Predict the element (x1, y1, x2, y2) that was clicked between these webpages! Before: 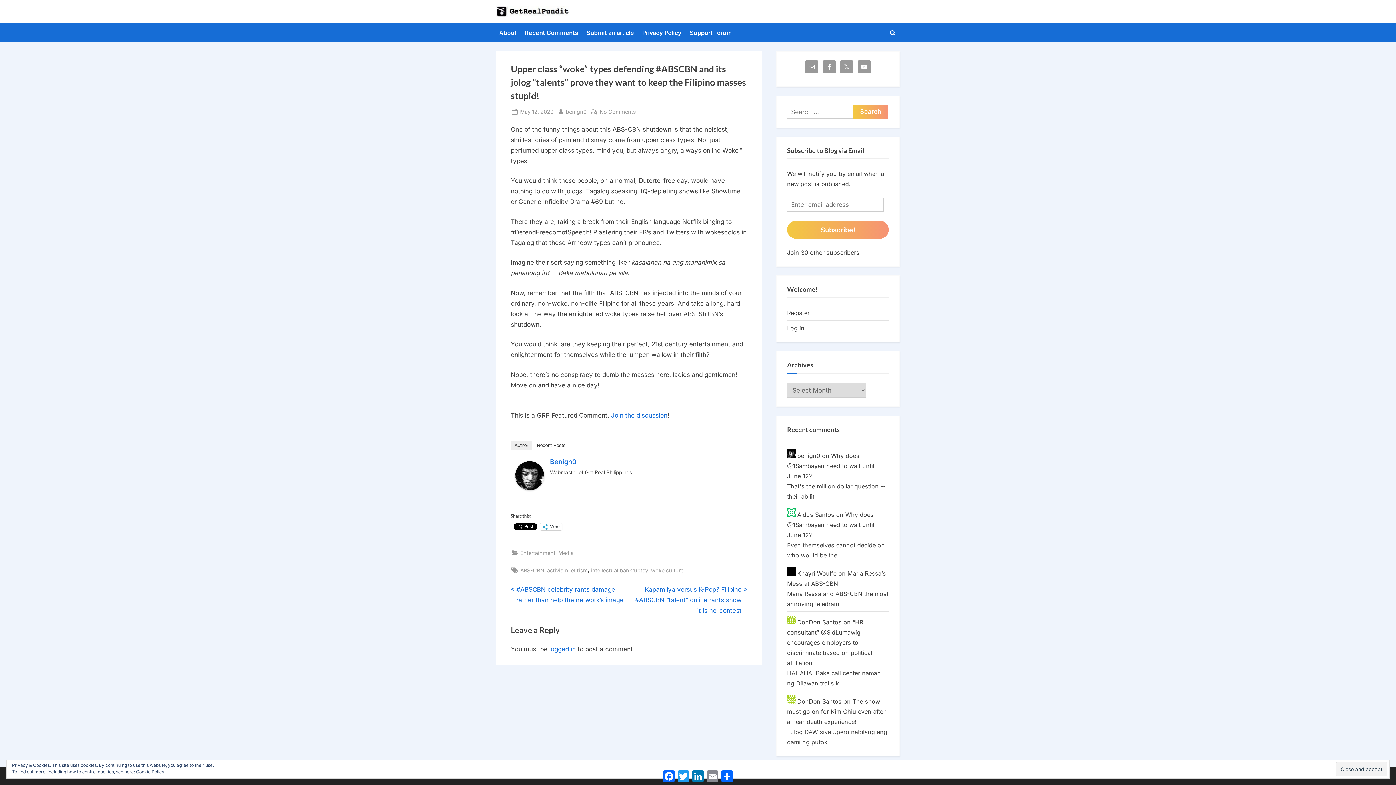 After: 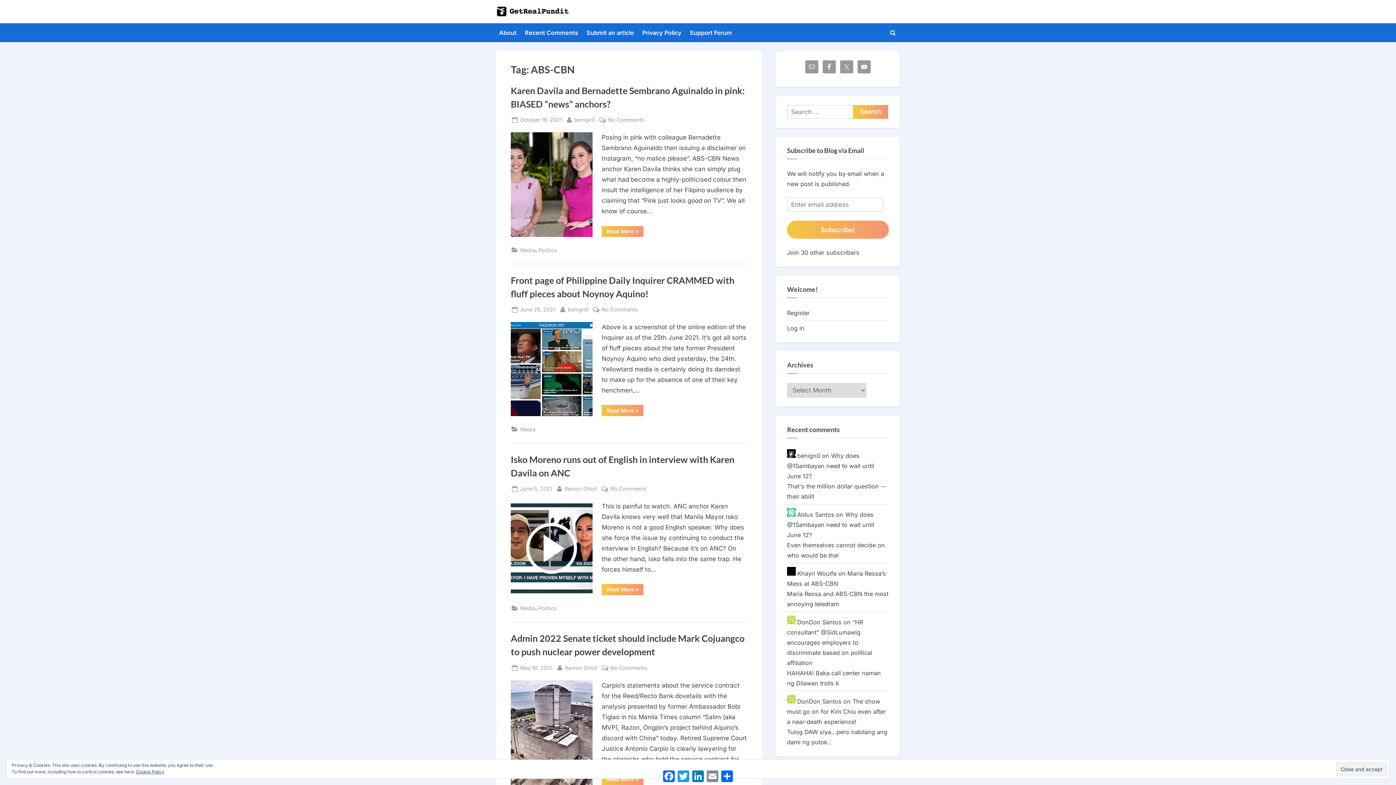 Action: label: ABS-CBN bbox: (520, 566, 544, 575)